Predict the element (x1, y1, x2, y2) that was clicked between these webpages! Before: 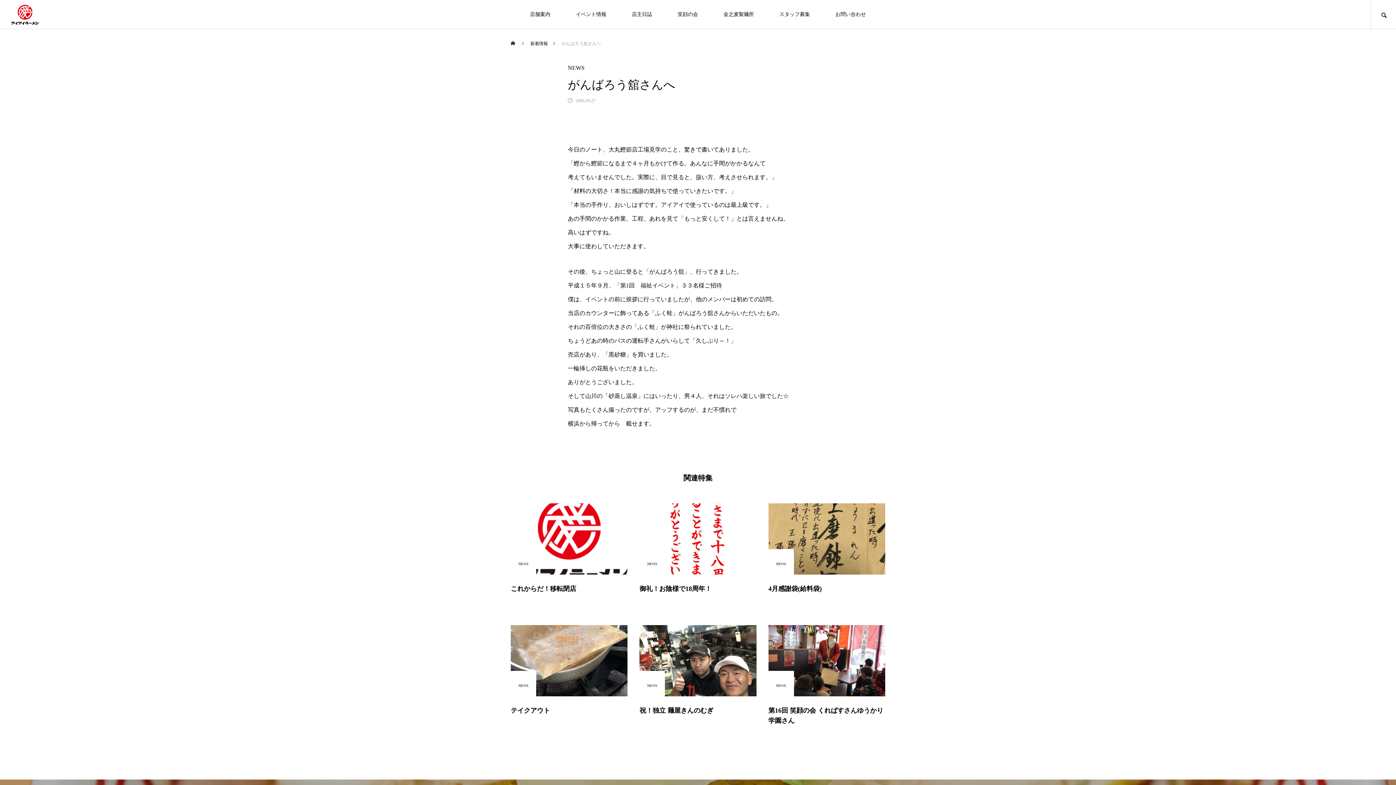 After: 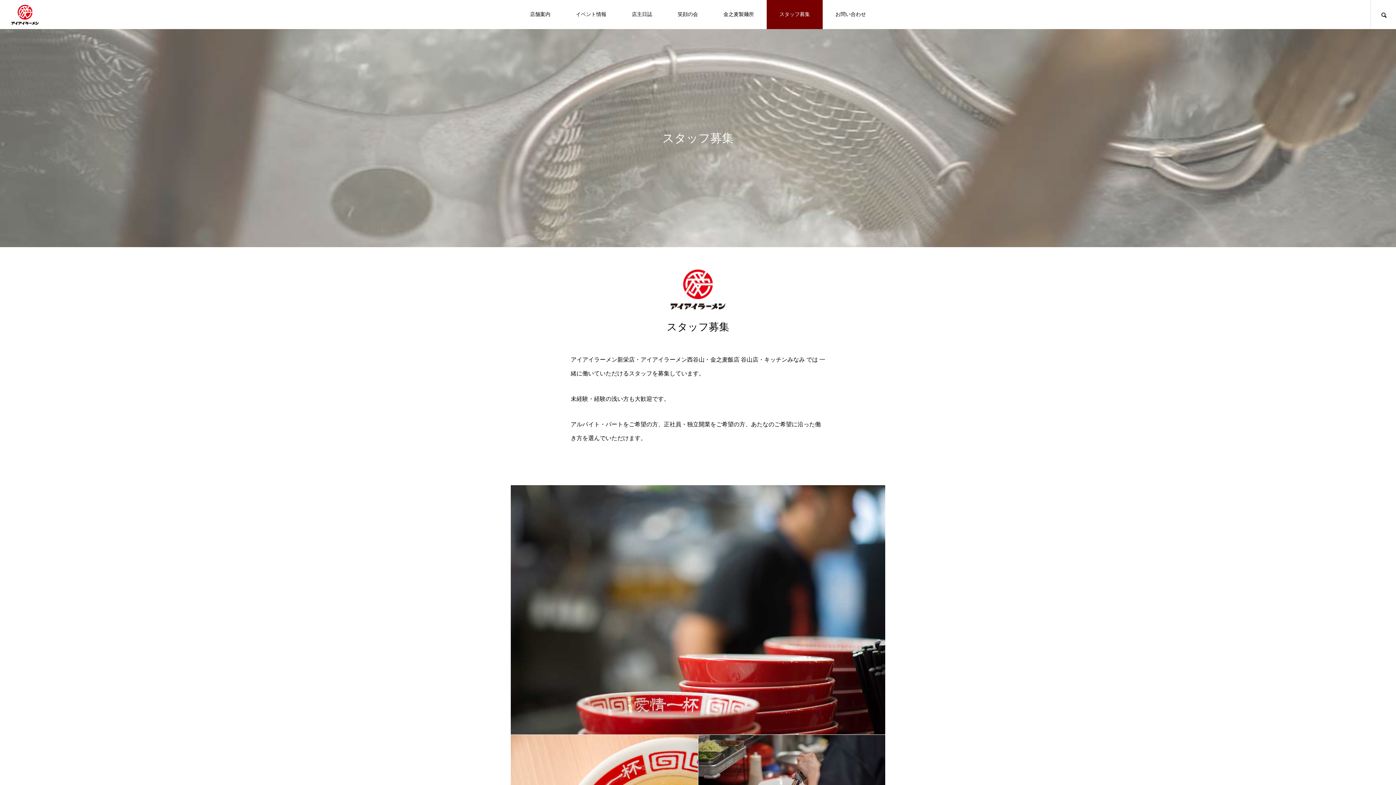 Action: label: スタッフ募集 bbox: (766, 0, 822, 29)